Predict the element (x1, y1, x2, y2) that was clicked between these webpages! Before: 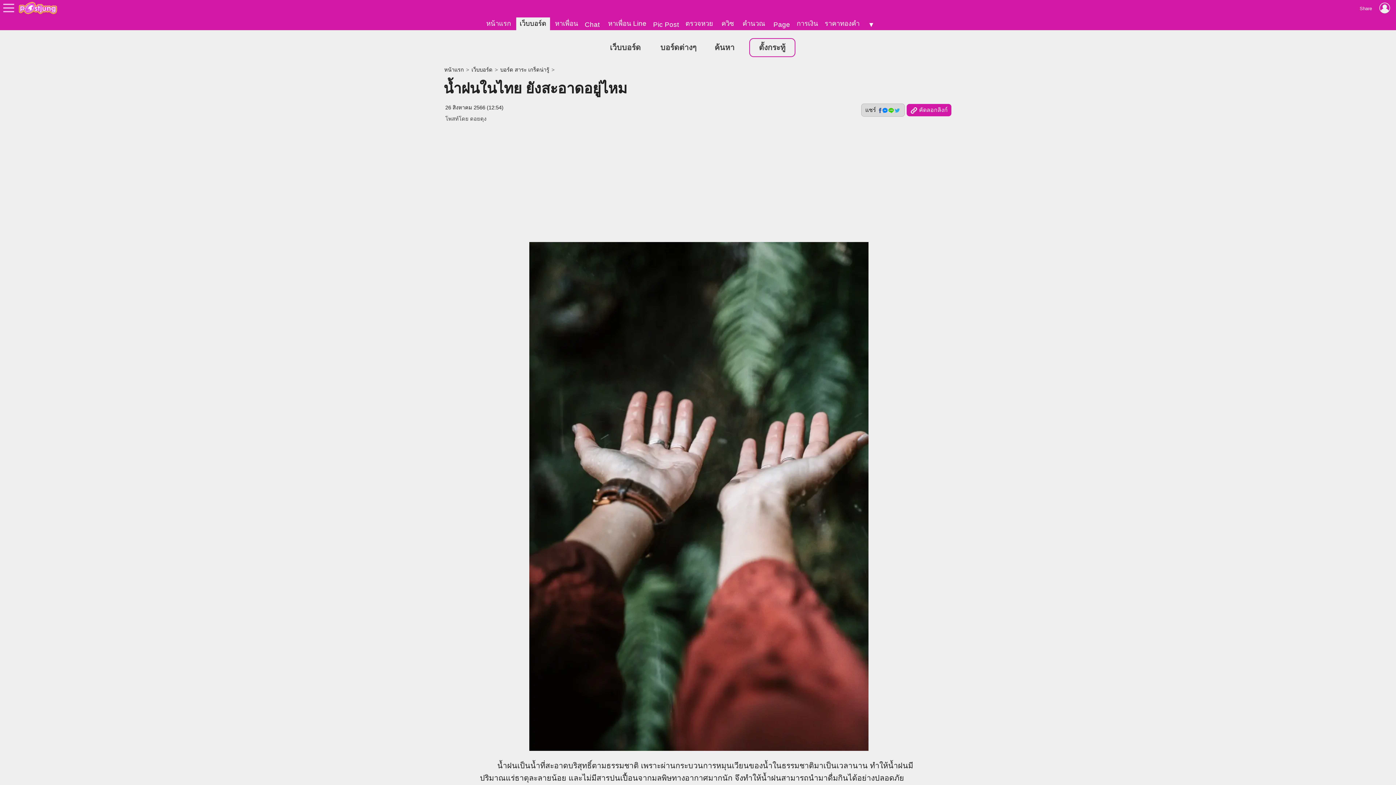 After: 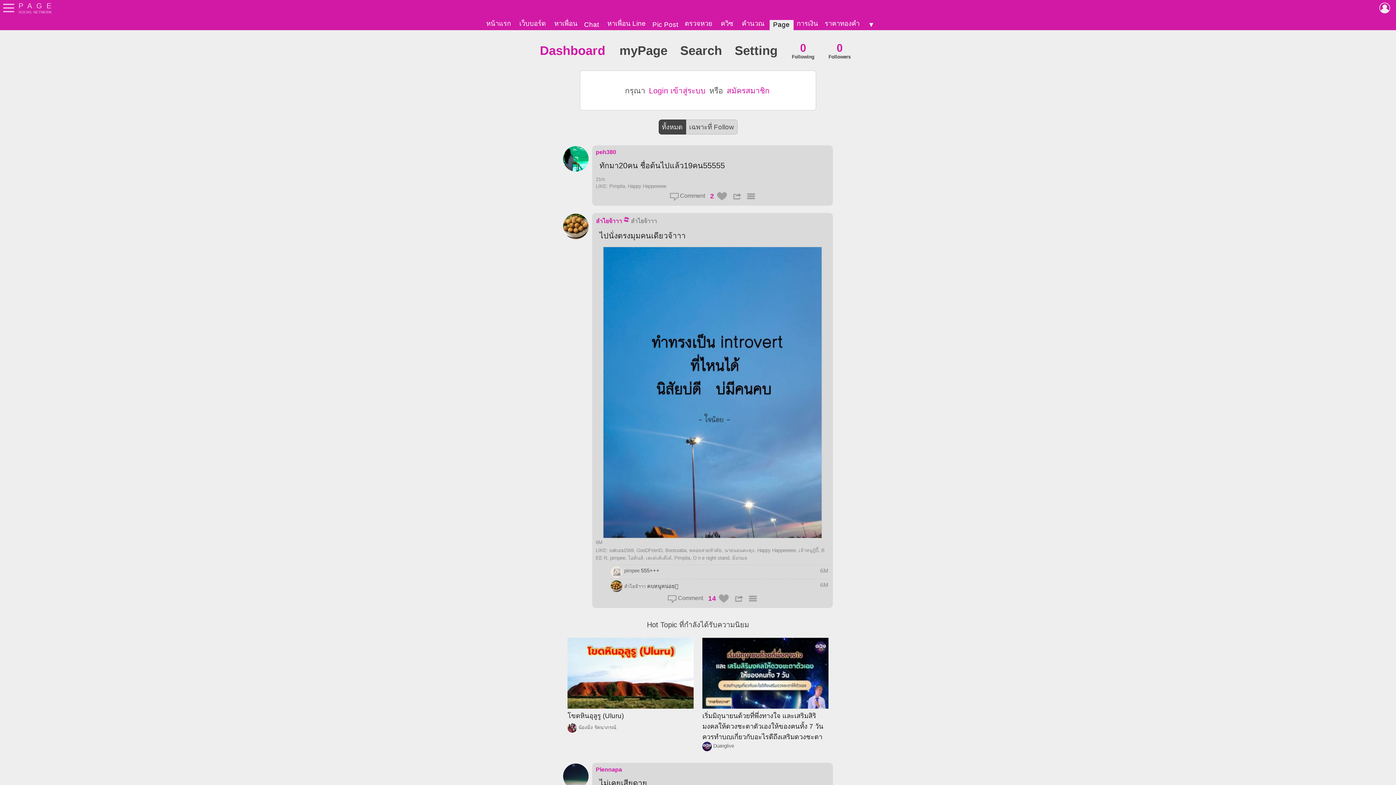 Action: bbox: (770, 20, 793, 30) label: Page